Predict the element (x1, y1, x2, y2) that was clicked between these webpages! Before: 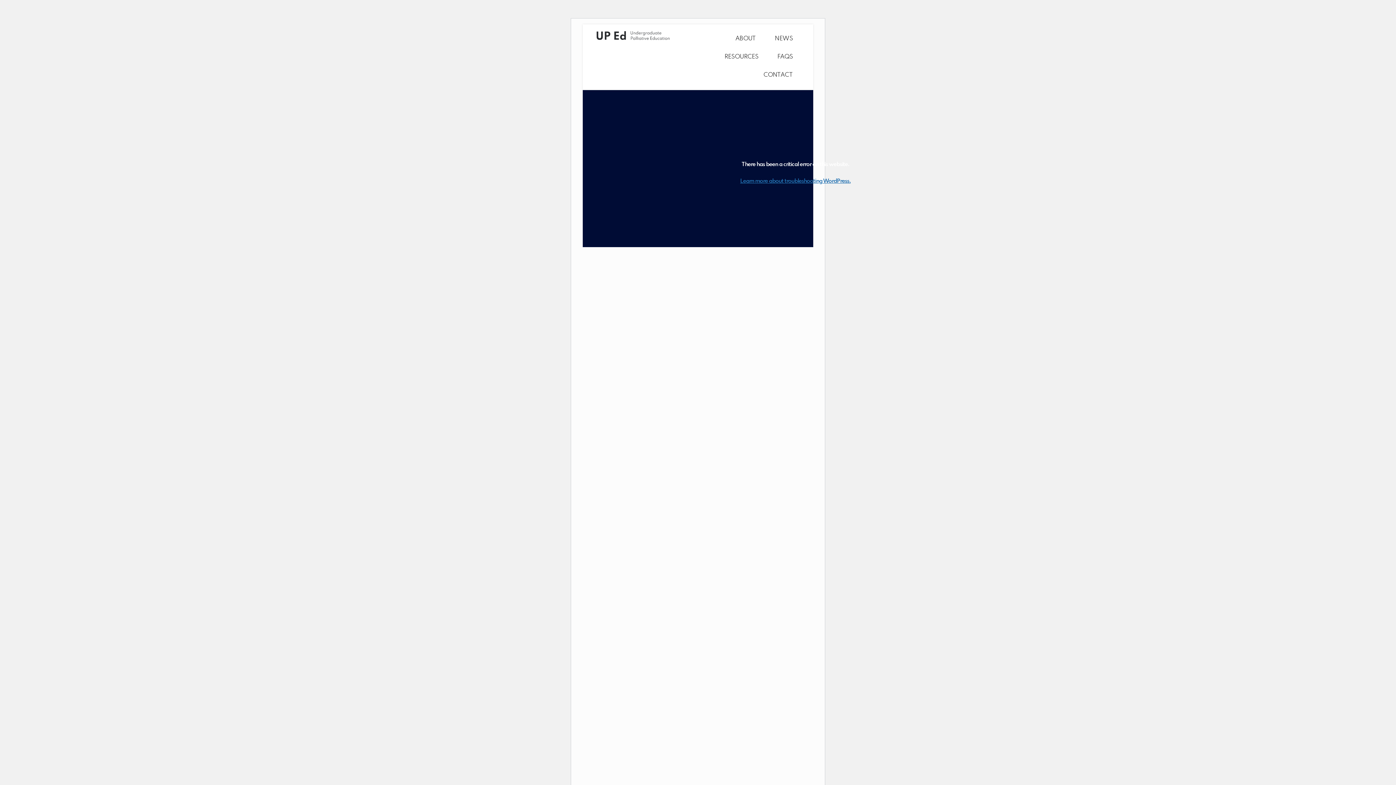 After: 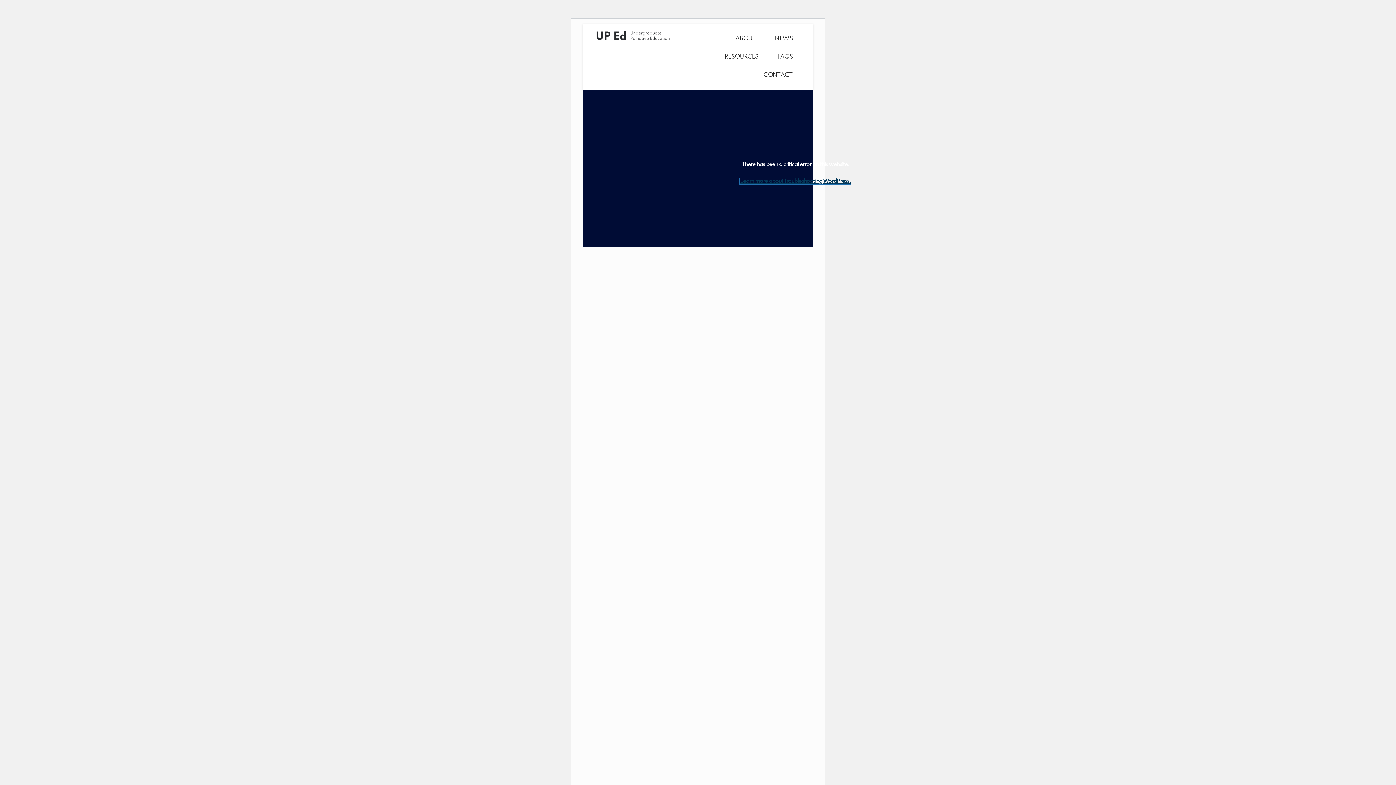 Action: bbox: (740, 178, 850, 184) label: Learn more about troubleshooting WordPress.